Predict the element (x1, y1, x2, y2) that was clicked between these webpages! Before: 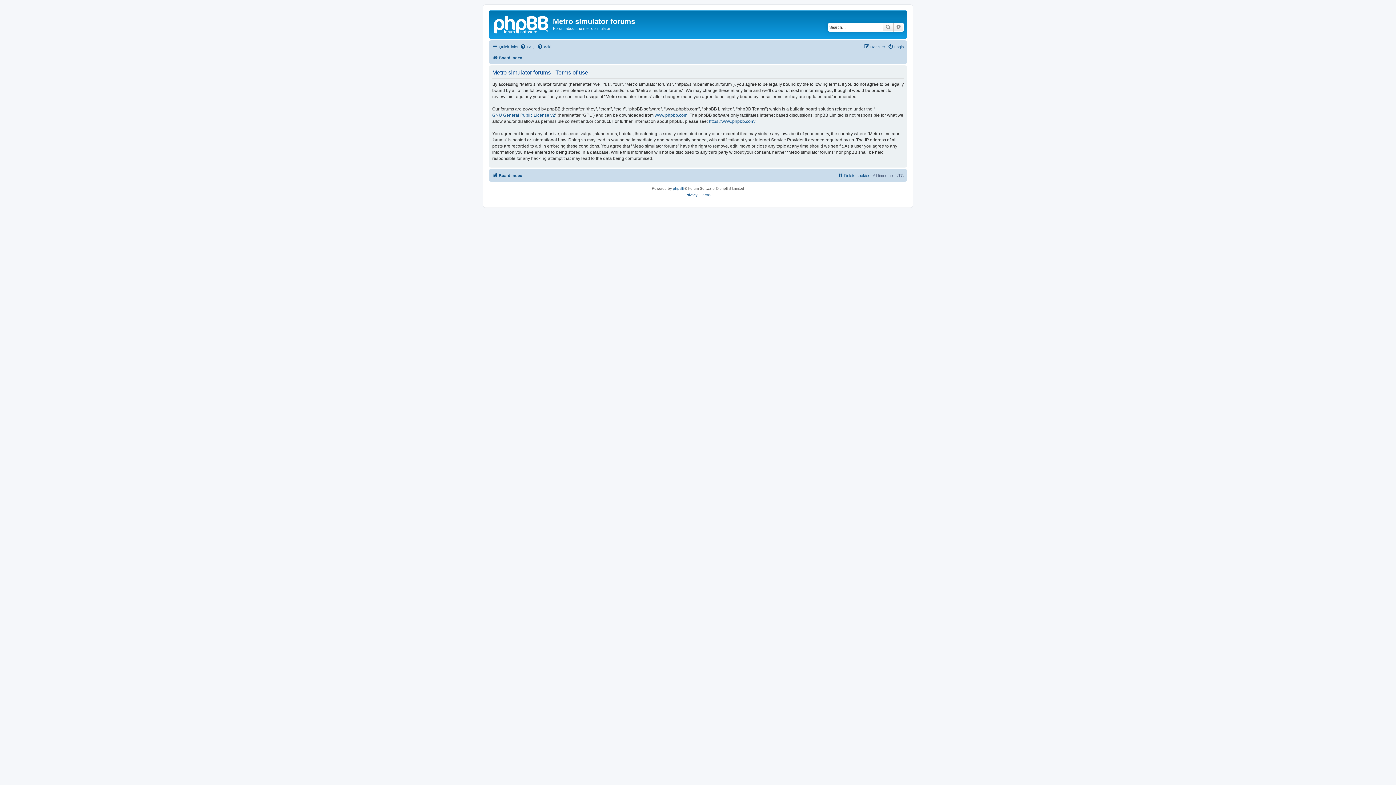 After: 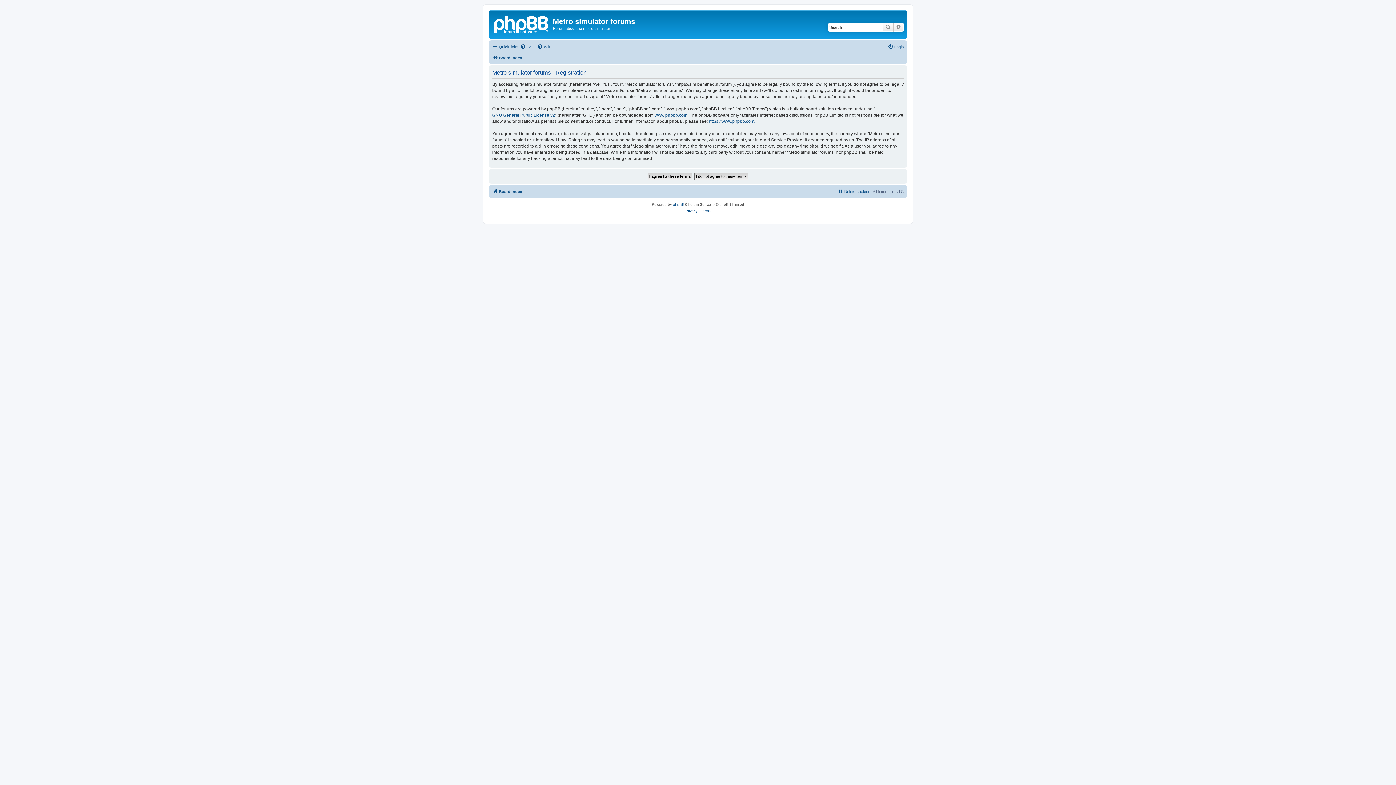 Action: label: Register bbox: (864, 42, 885, 51)